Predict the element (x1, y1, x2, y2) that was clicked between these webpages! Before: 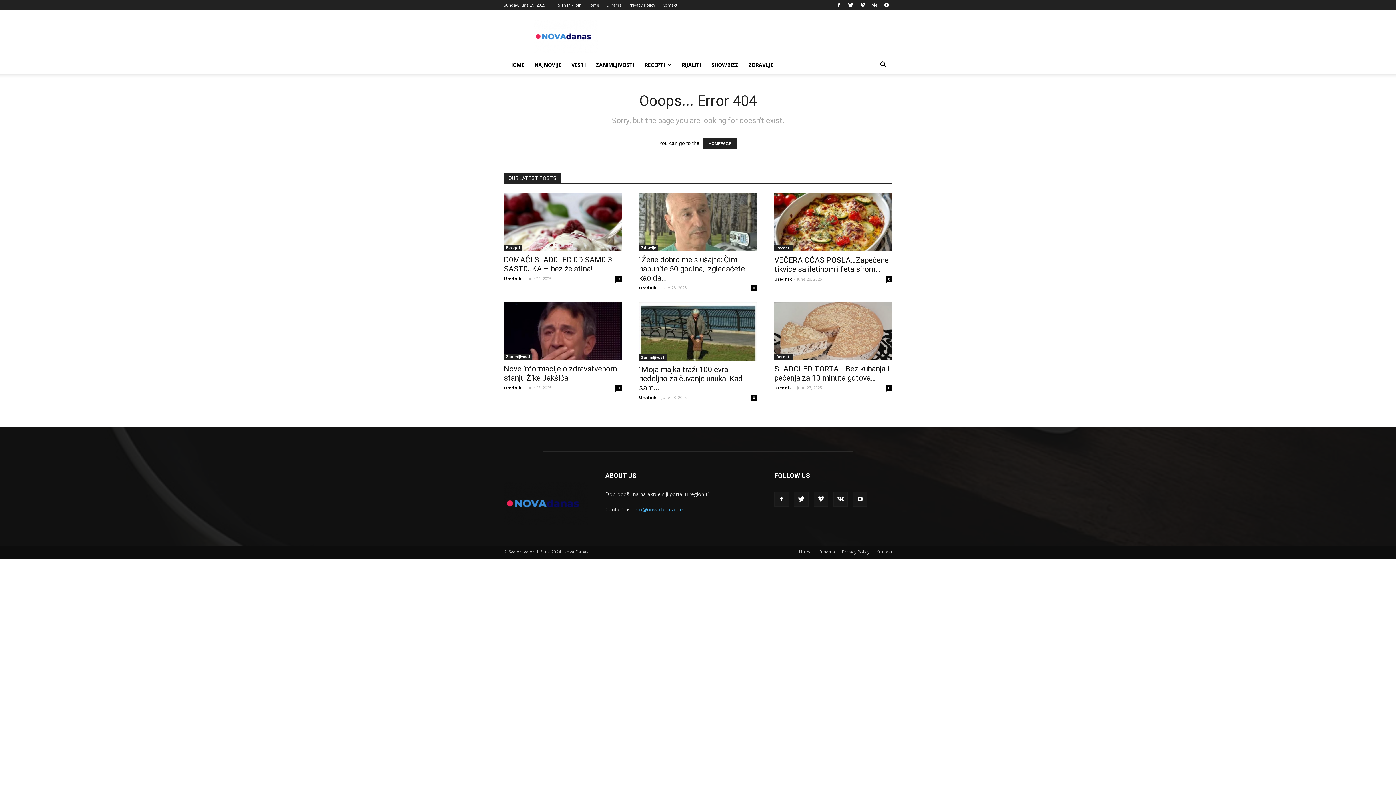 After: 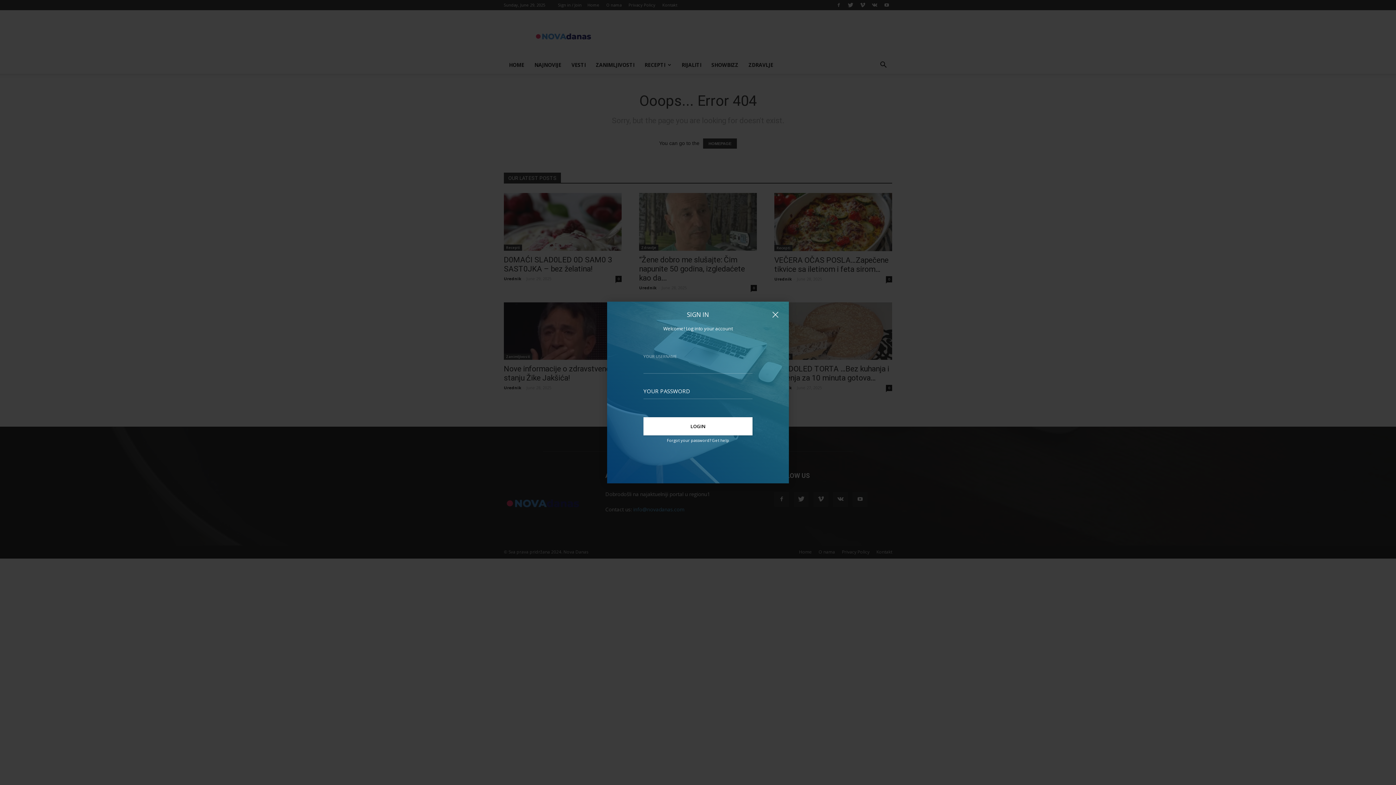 Action: label: Sign in / Join bbox: (558, 2, 581, 7)